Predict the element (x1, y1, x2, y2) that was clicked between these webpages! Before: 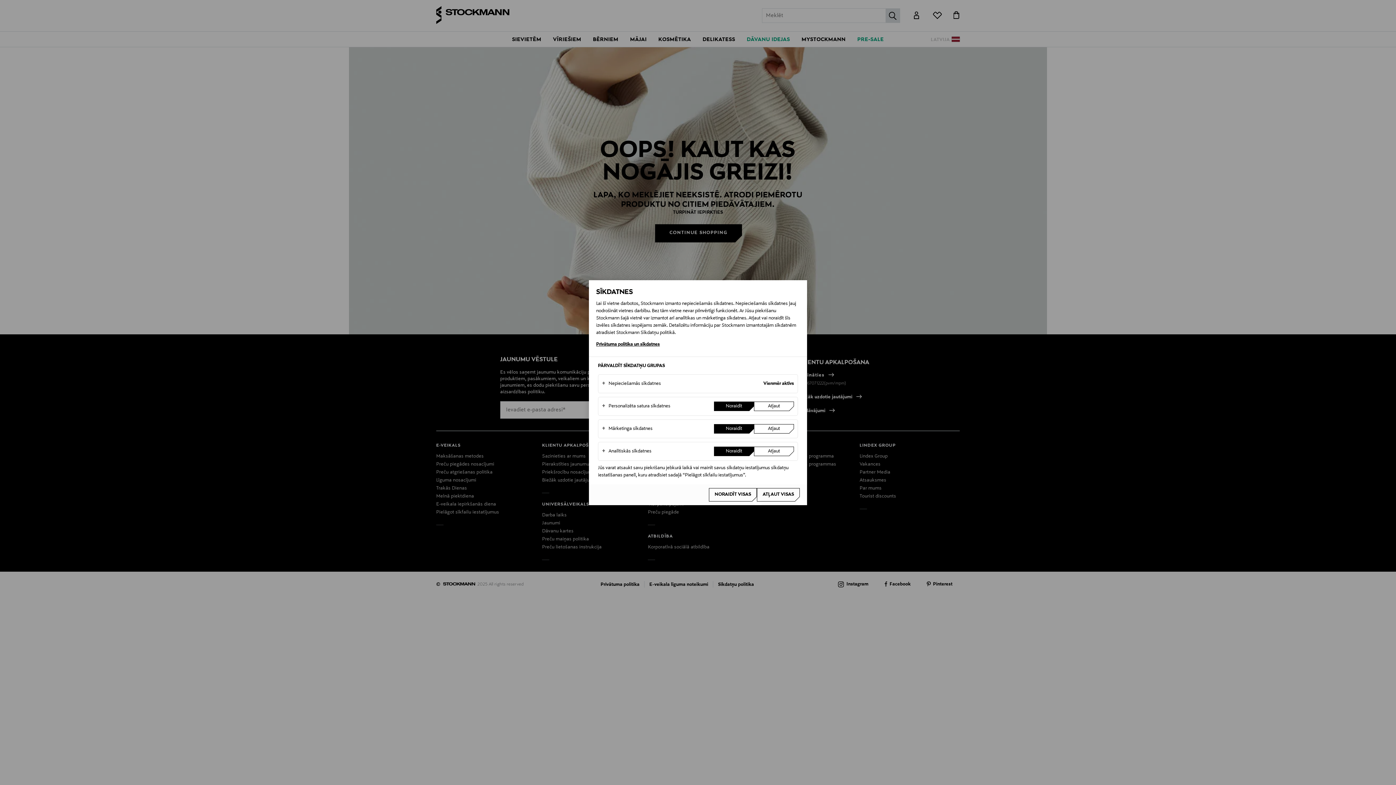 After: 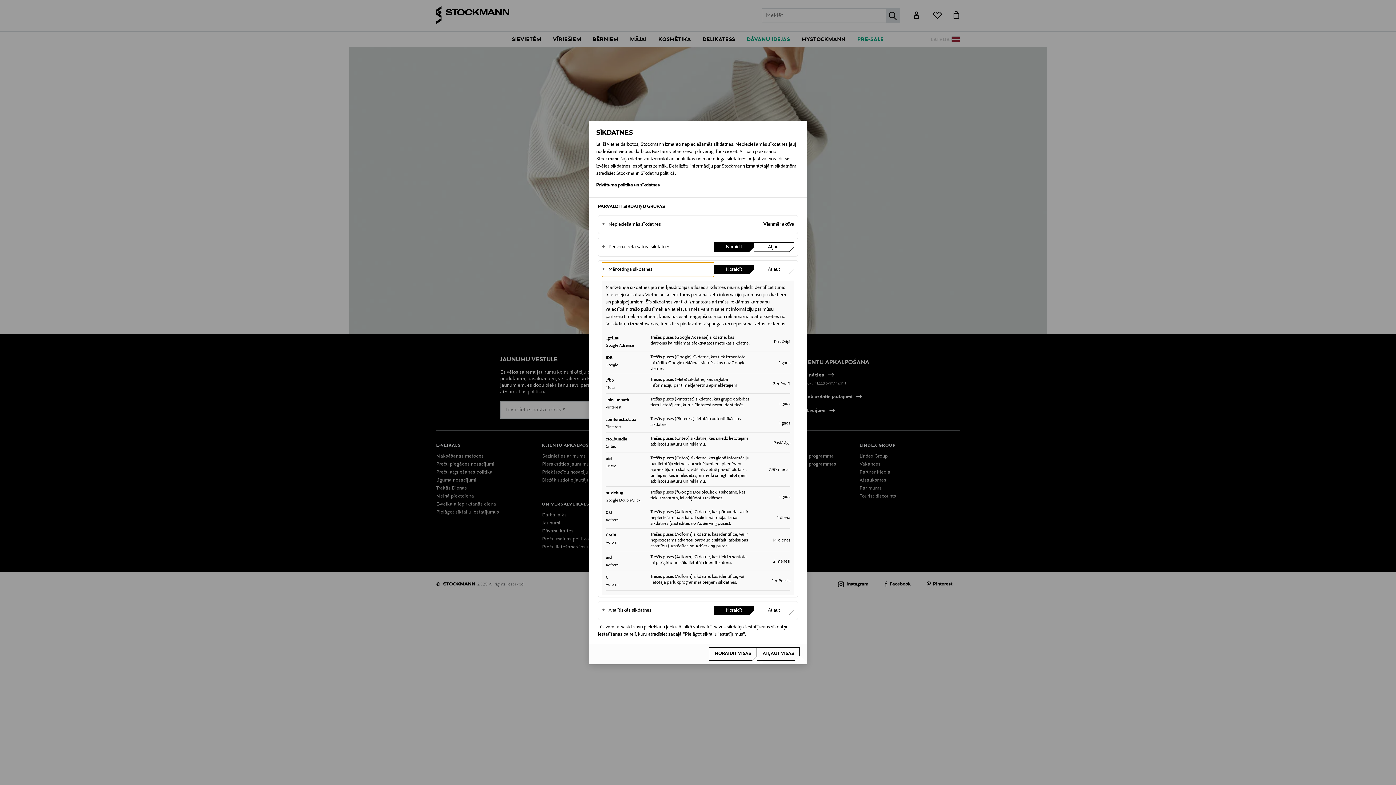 Action: label: Mārketinga sīkdatnes bbox: (602, 421, 714, 436)